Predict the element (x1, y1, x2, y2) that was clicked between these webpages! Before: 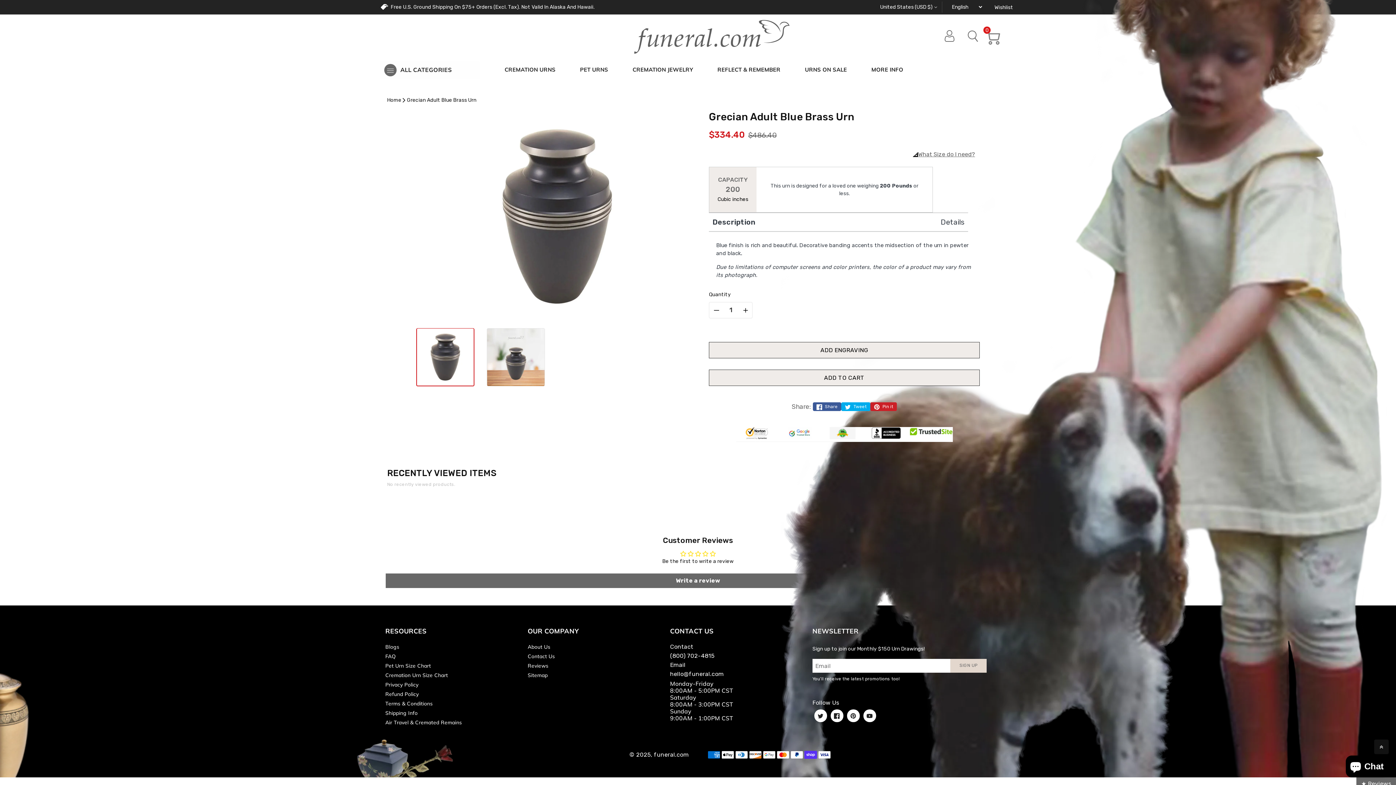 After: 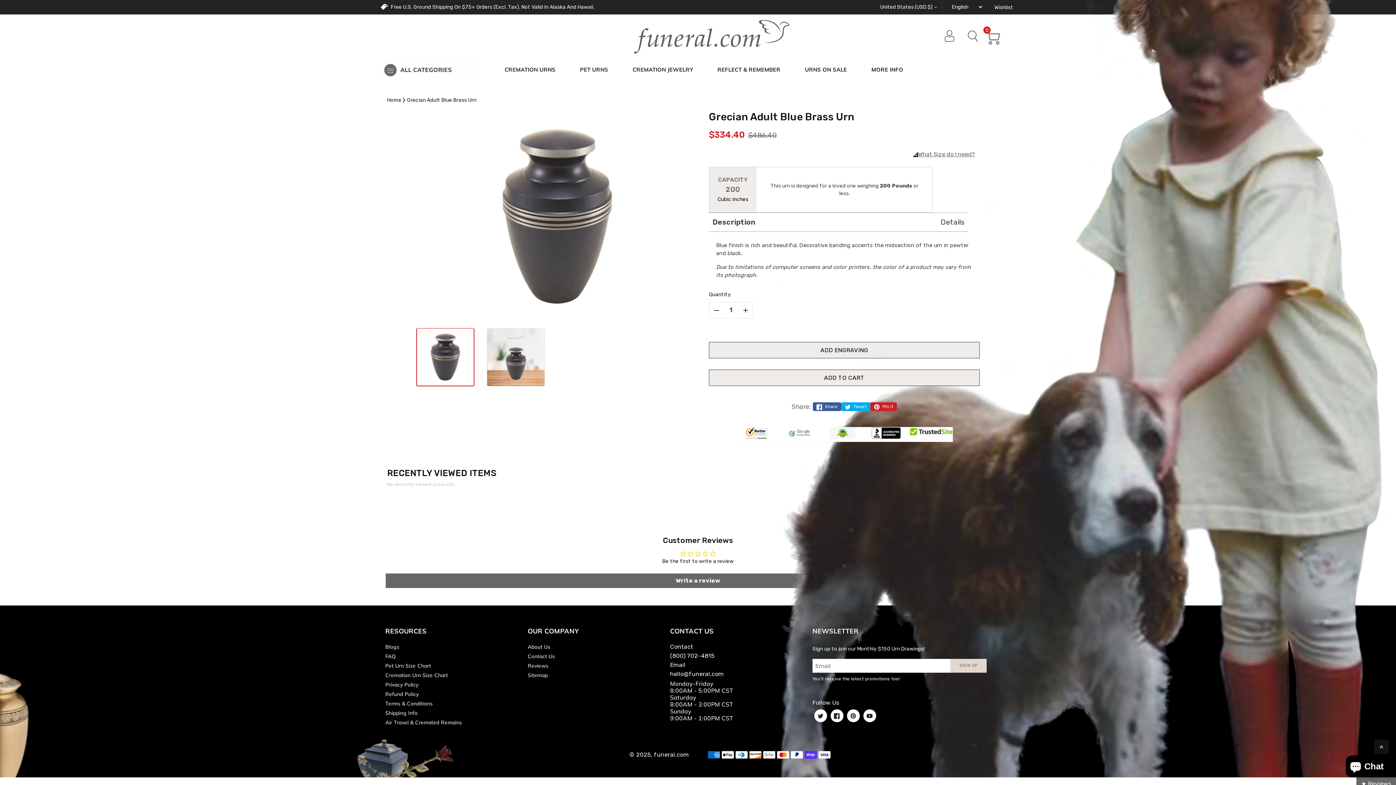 Action: label: Decrease quantity for Grecian Adult Blue Brass Urn bbox: (709, 302, 724, 318)